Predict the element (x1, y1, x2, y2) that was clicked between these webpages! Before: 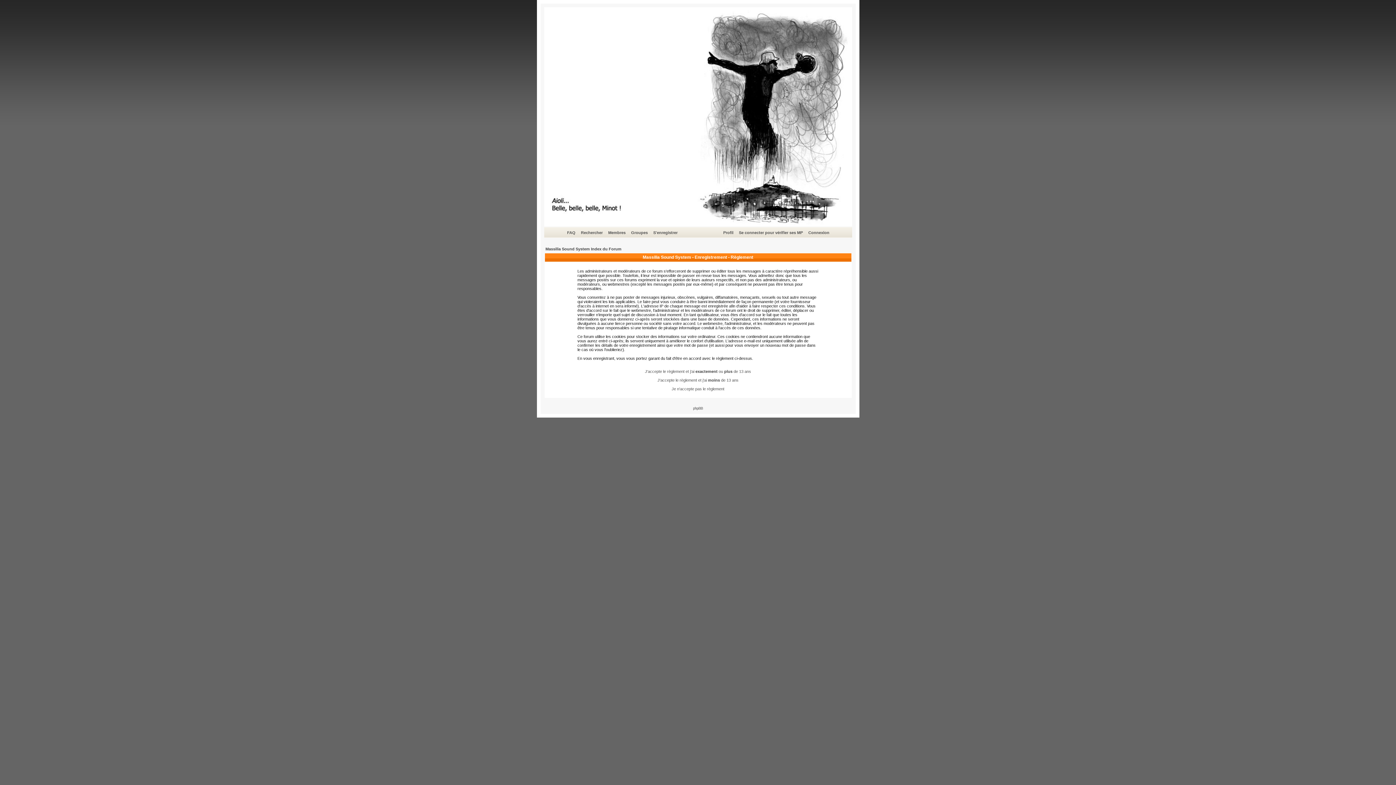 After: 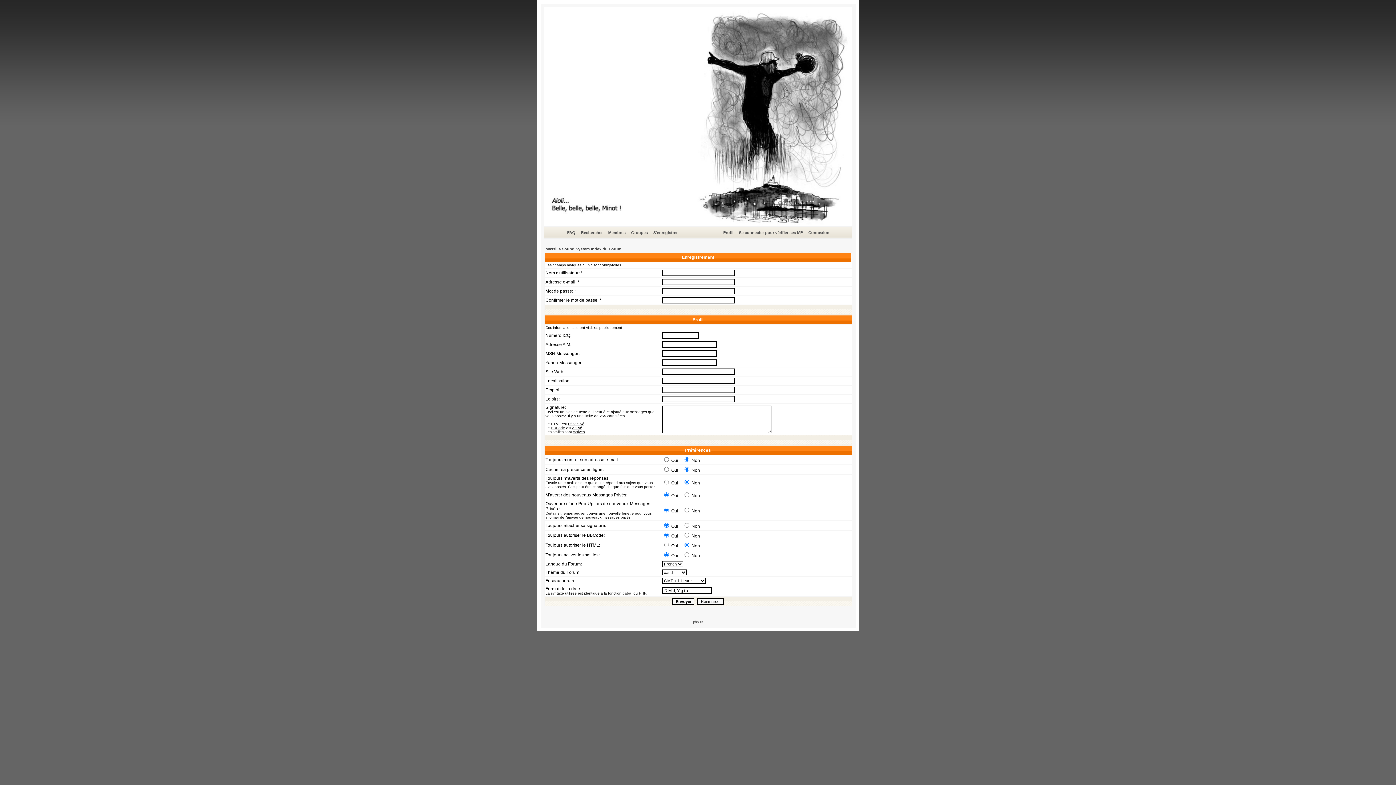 Action: label: J'accepte le règlement et j'ai moins de 13 ans bbox: (657, 378, 738, 382)